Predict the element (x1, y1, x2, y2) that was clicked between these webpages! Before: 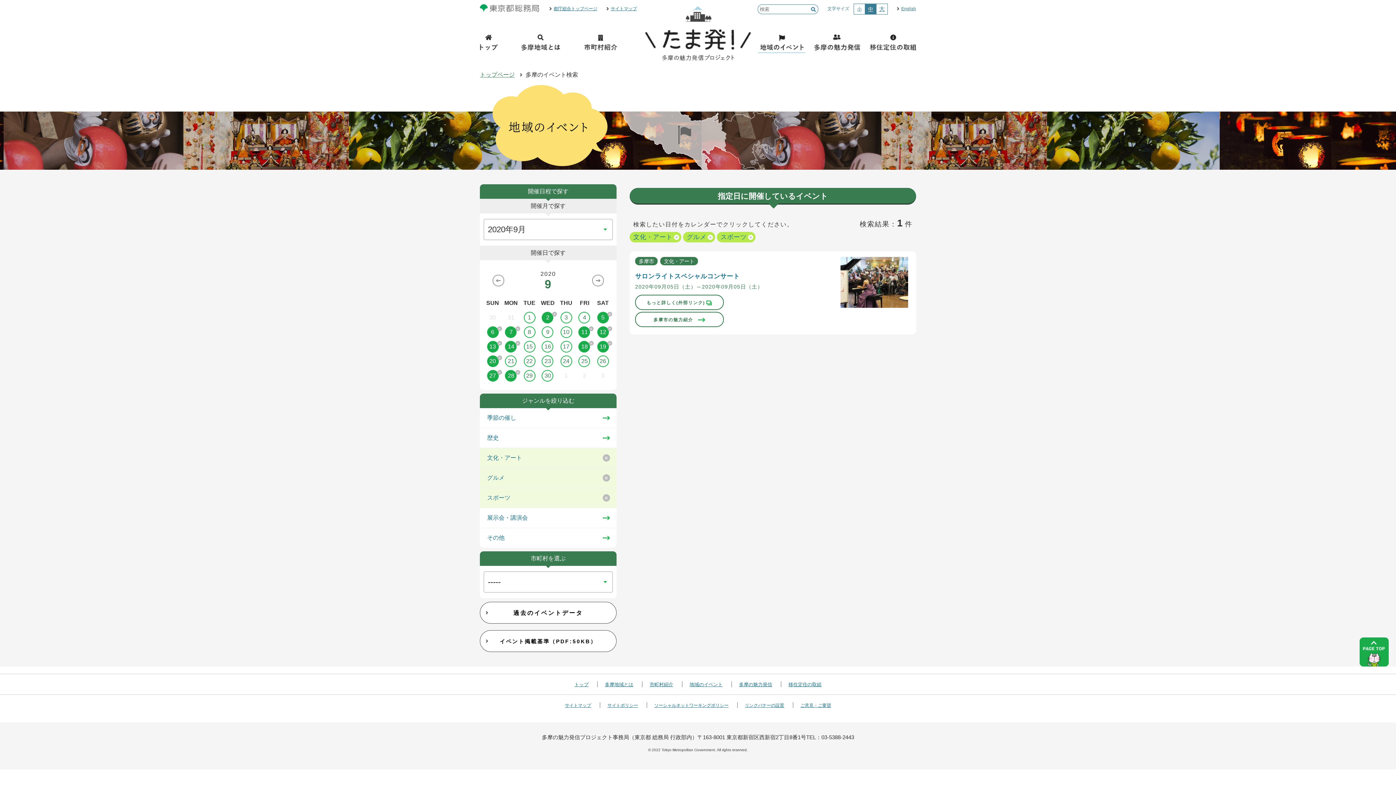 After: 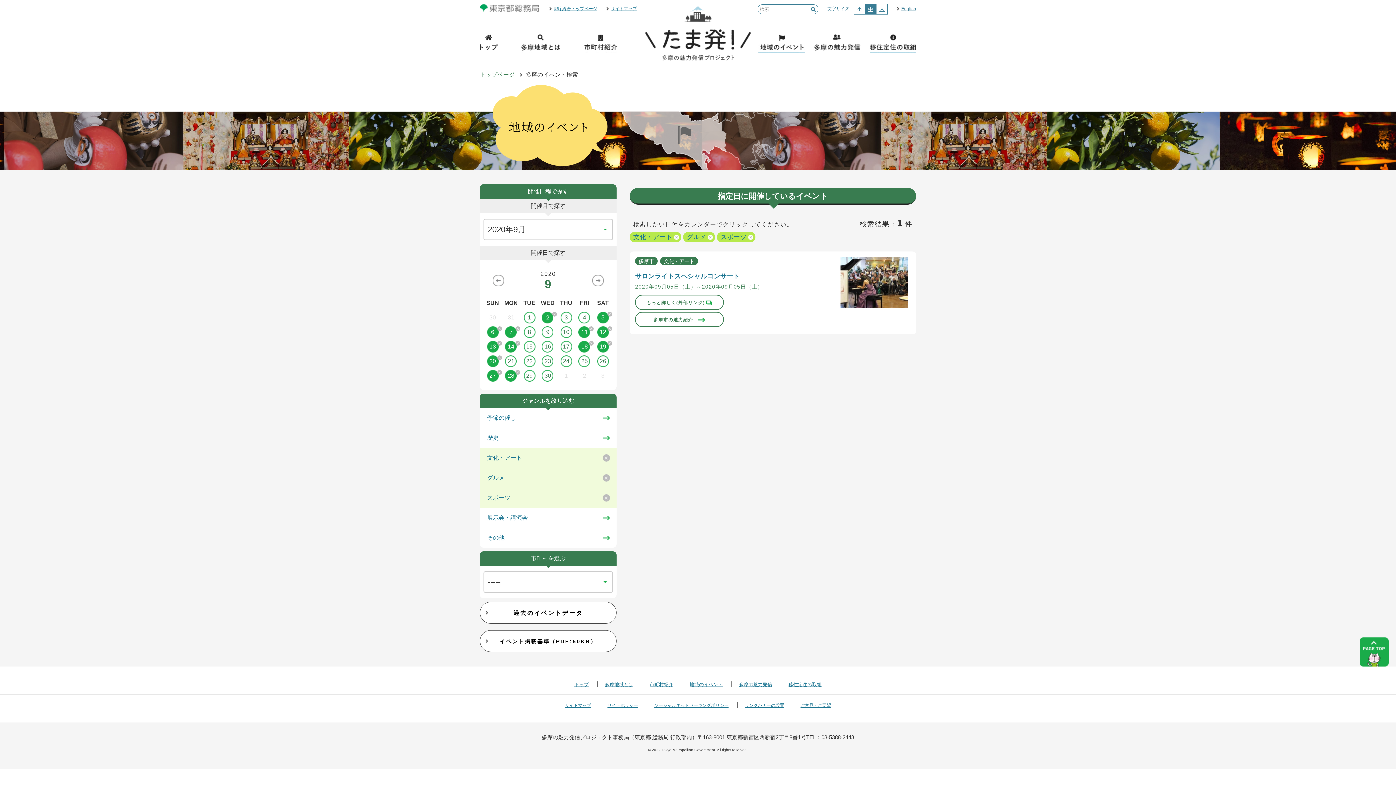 Action: bbox: (869, 32, 916, 54) label: 移住定住の取組